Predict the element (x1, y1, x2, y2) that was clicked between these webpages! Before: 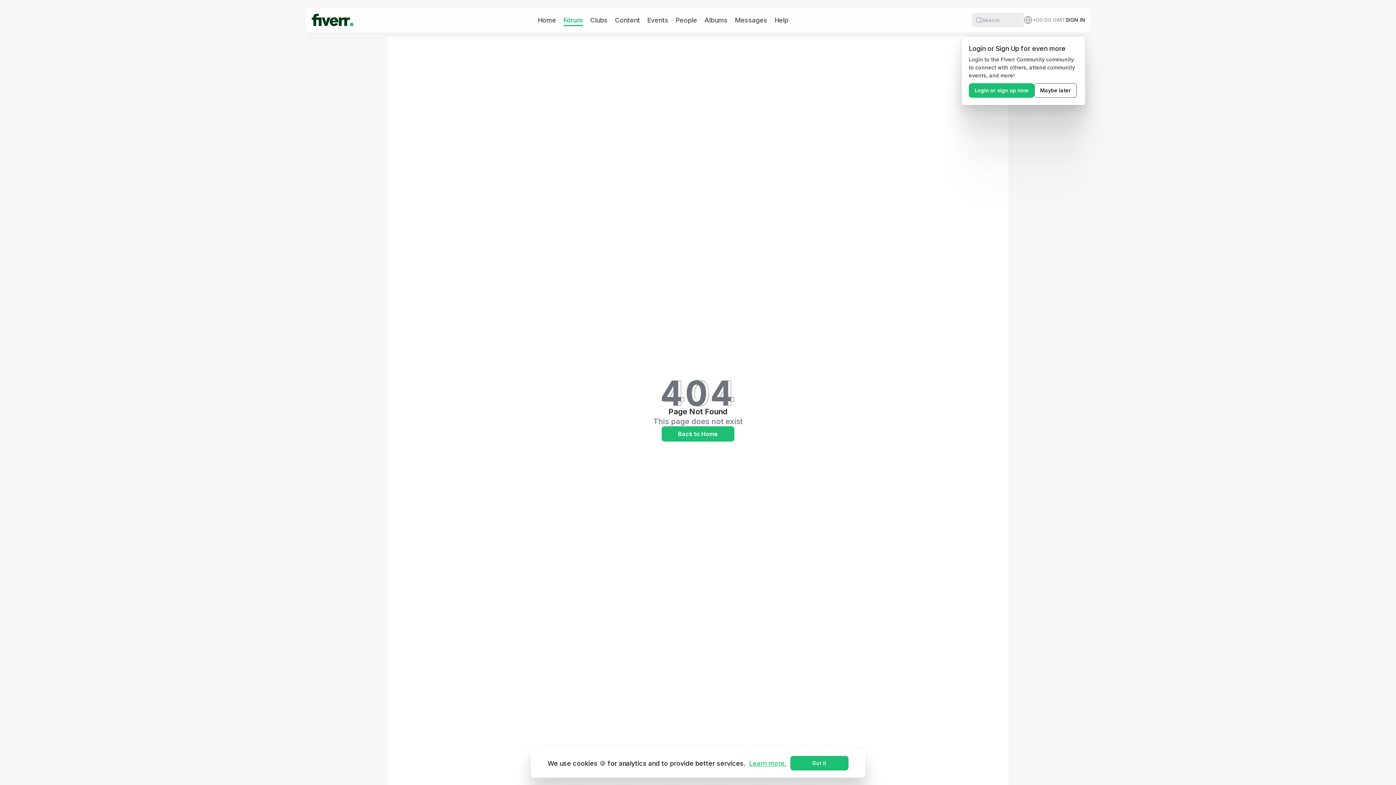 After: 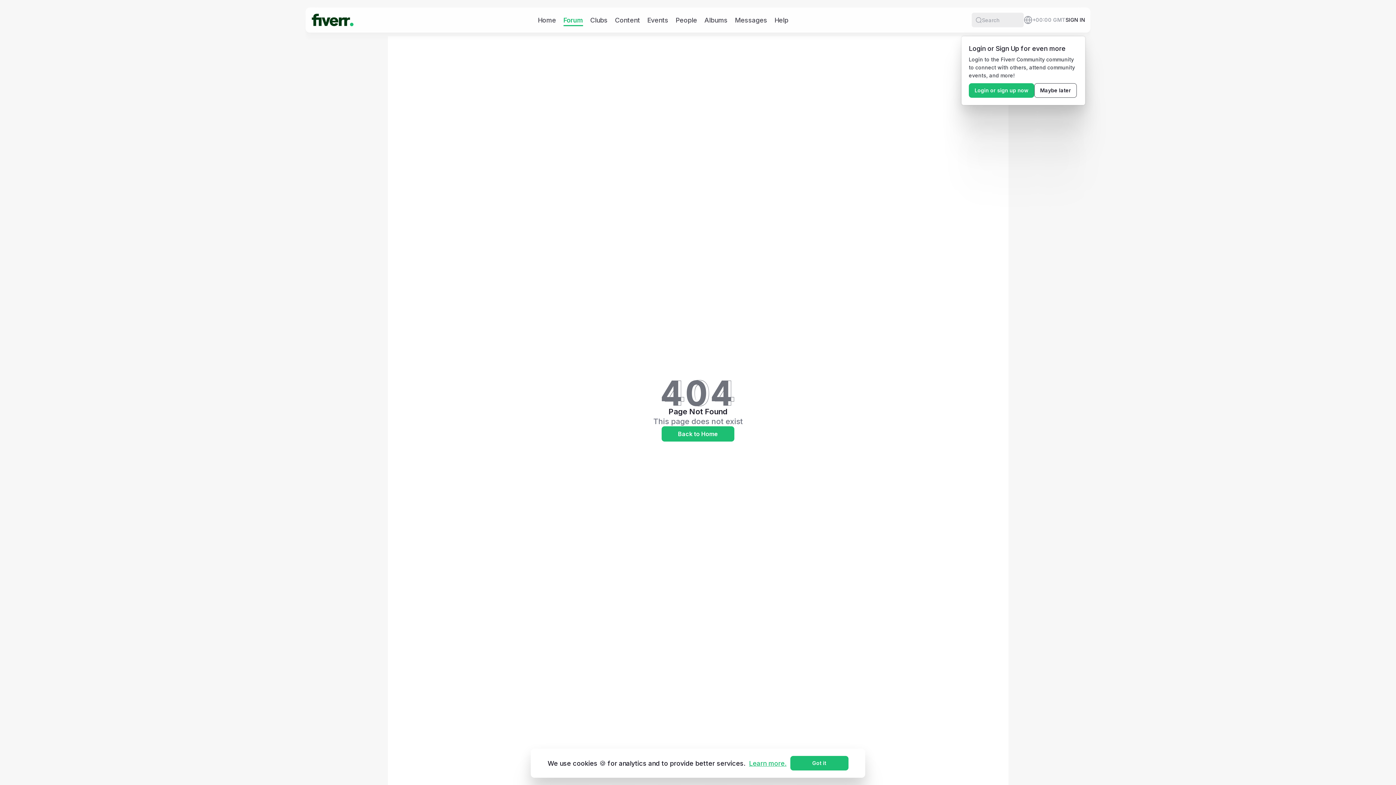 Action: bbox: (745, 759, 790, 767) label: Learn more.